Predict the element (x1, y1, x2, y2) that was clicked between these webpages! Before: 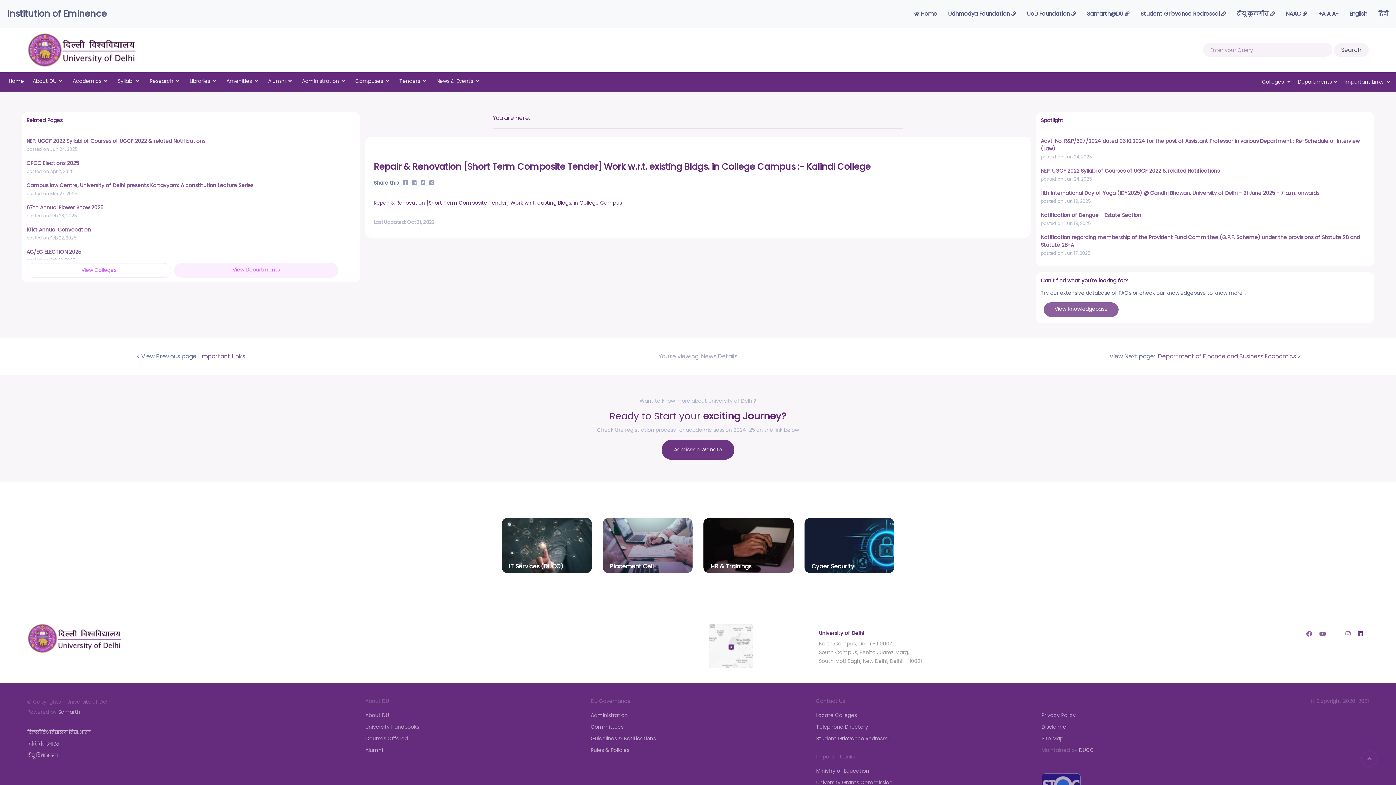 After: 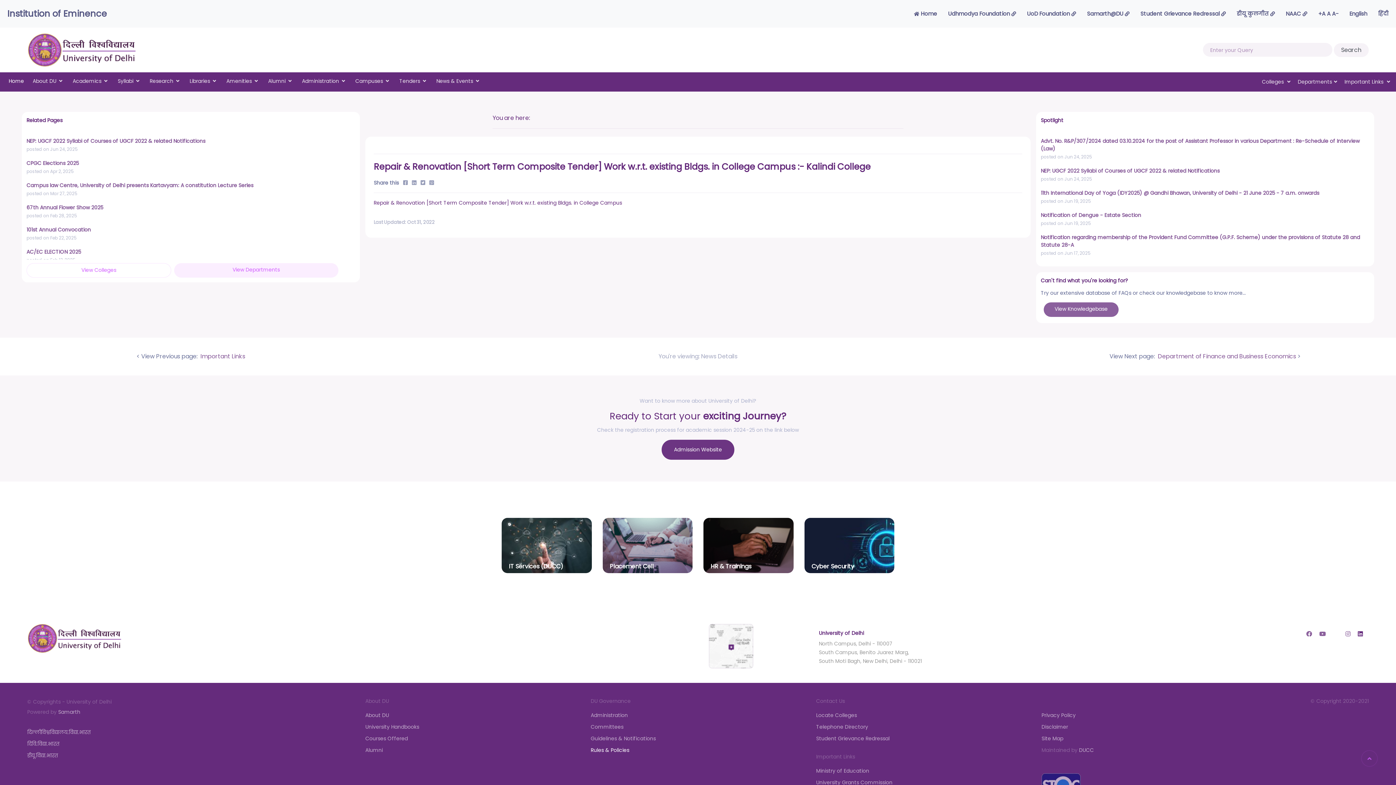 Action: label: Rules & Policies bbox: (590, 747, 629, 754)